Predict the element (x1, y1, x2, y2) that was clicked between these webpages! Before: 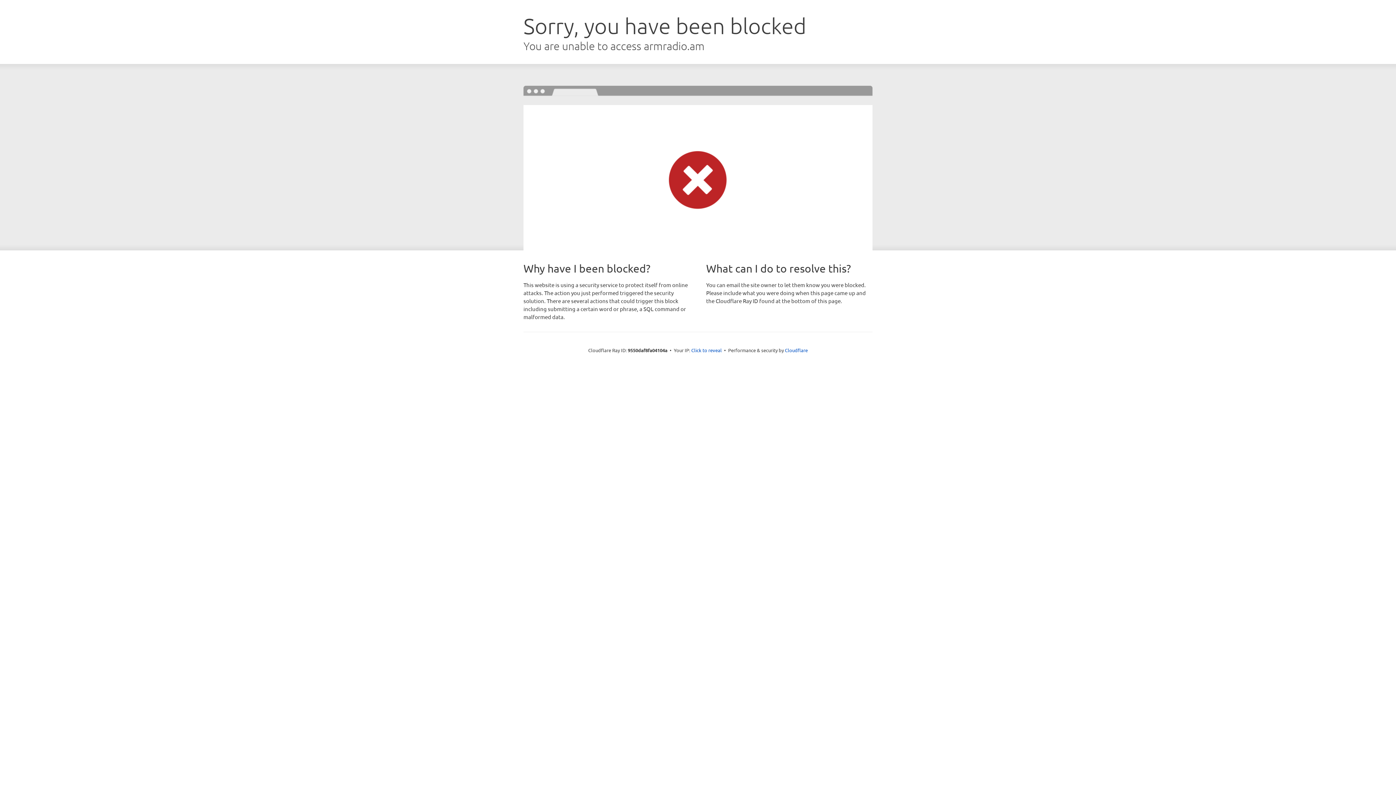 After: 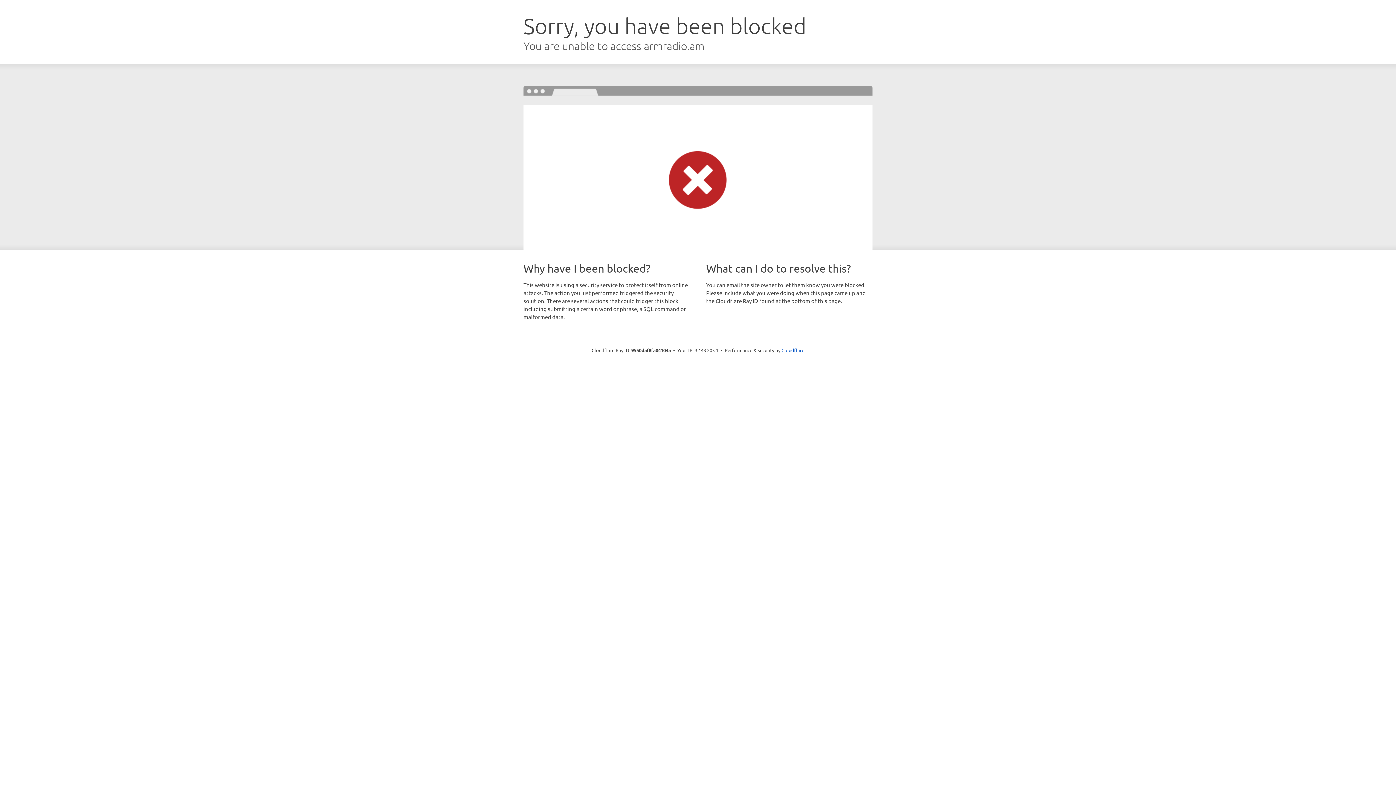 Action: bbox: (691, 346, 722, 353) label: Click to reveal